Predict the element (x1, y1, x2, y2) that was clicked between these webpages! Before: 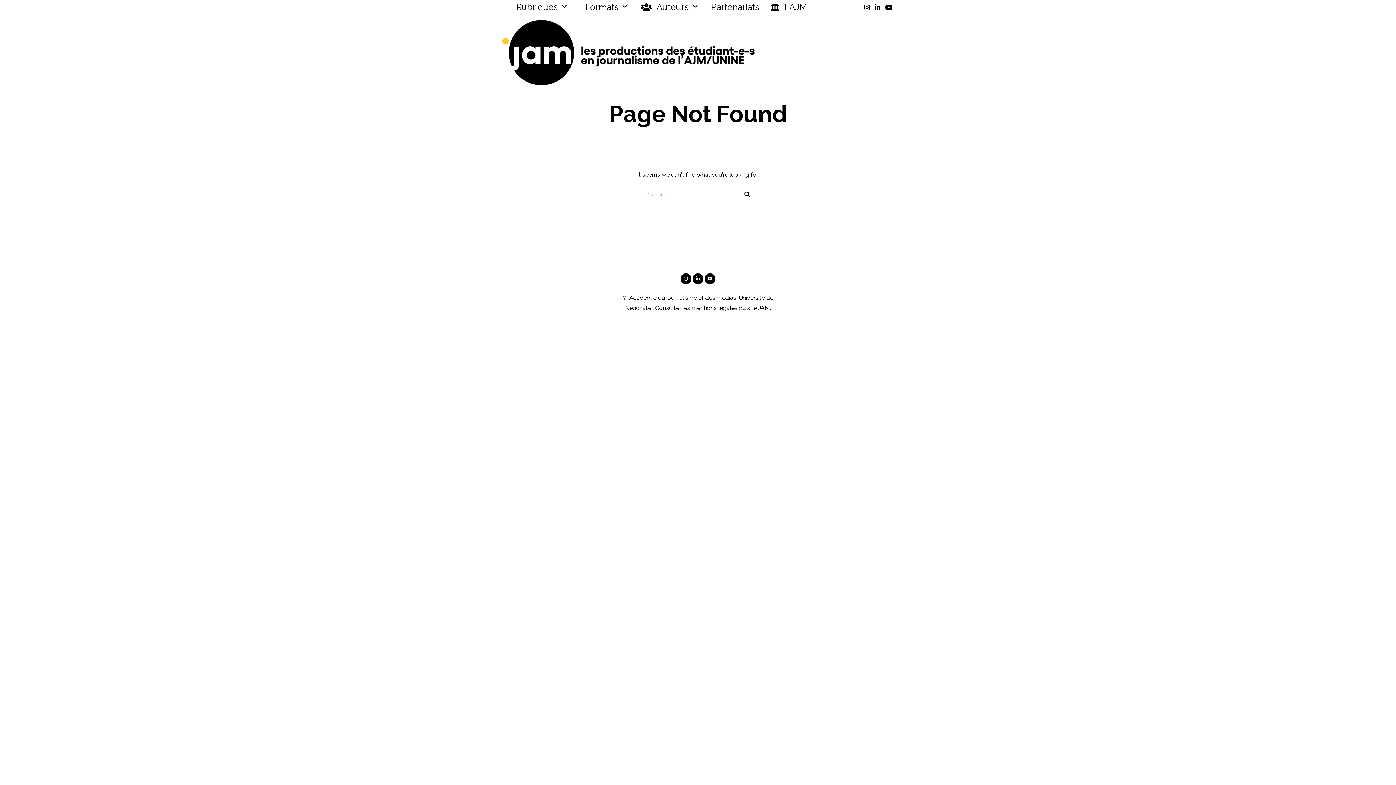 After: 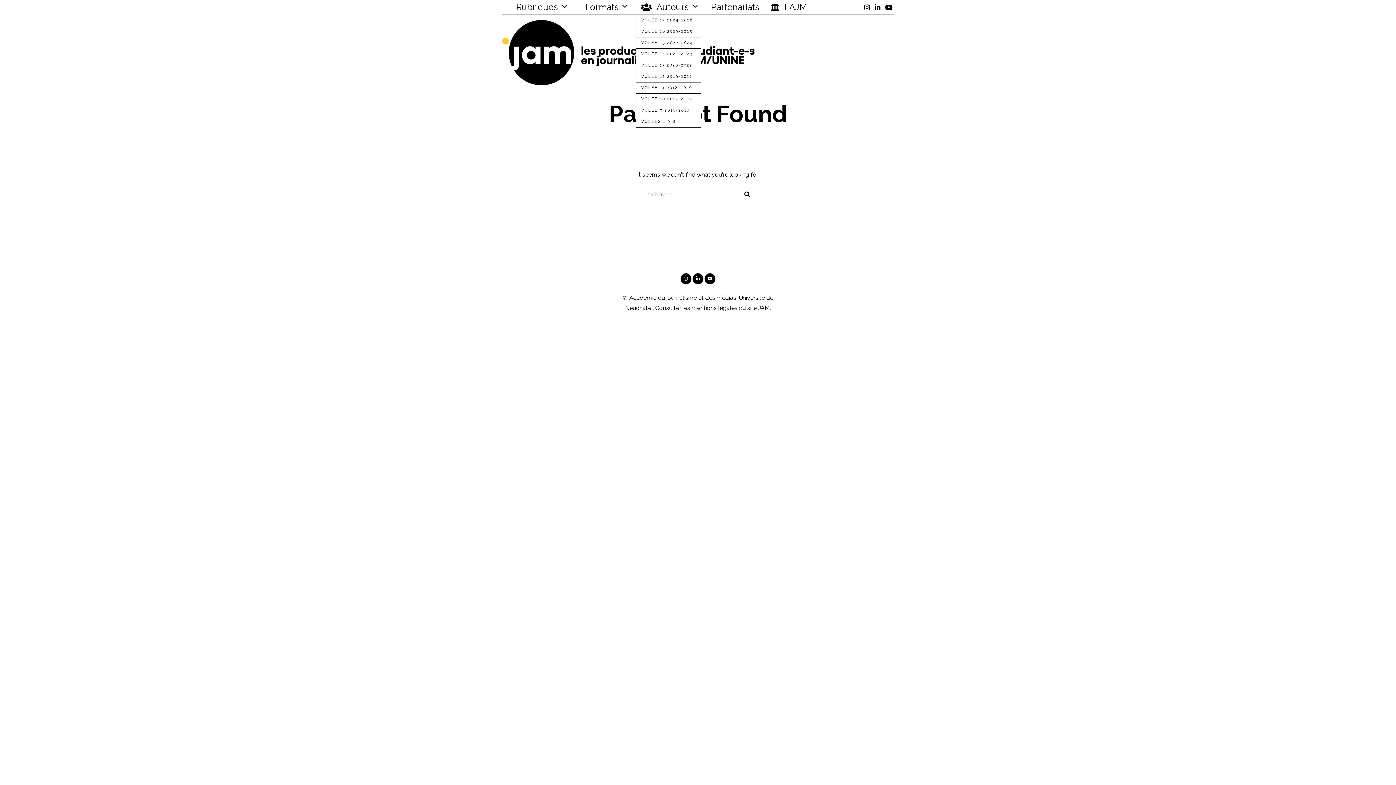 Action: label:  Auteurs bbox: (636, 0, 704, 14)